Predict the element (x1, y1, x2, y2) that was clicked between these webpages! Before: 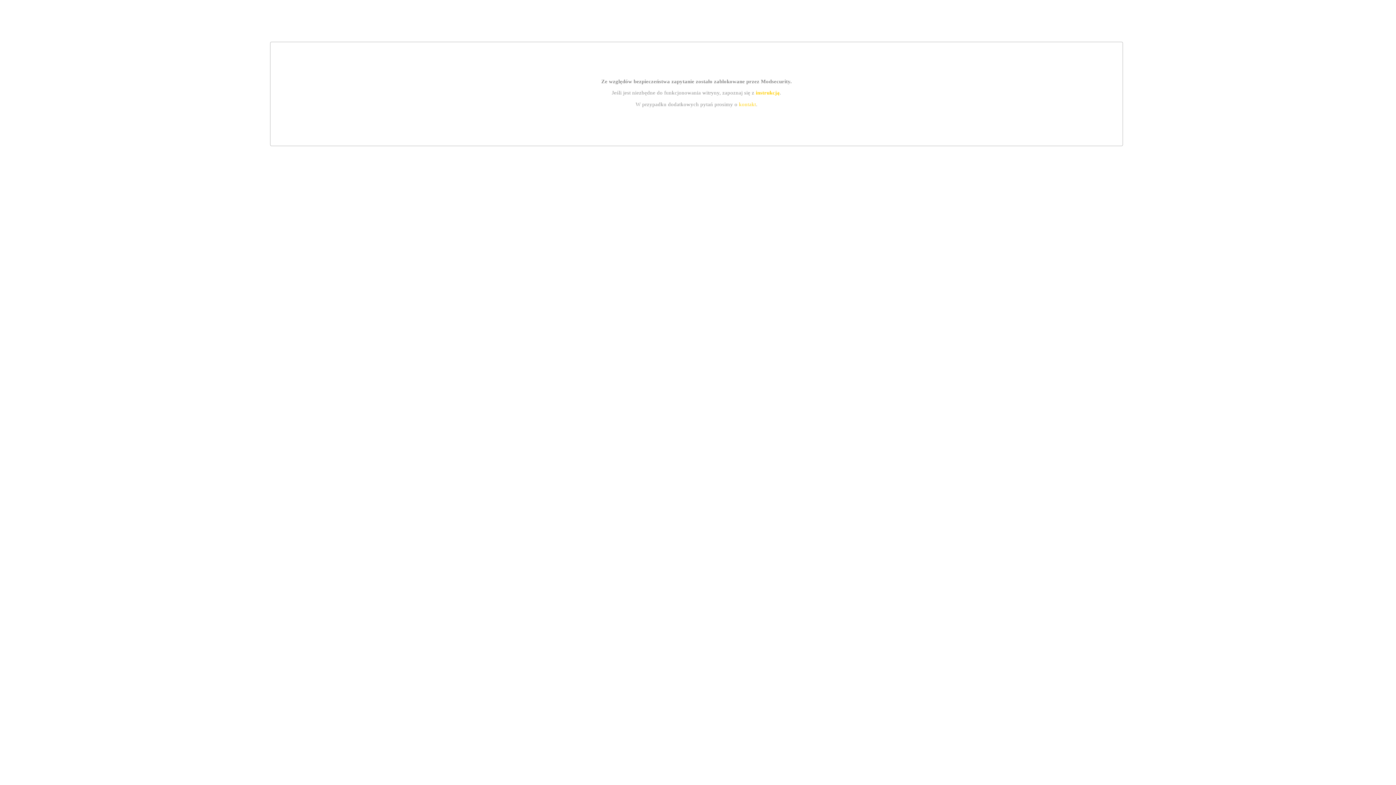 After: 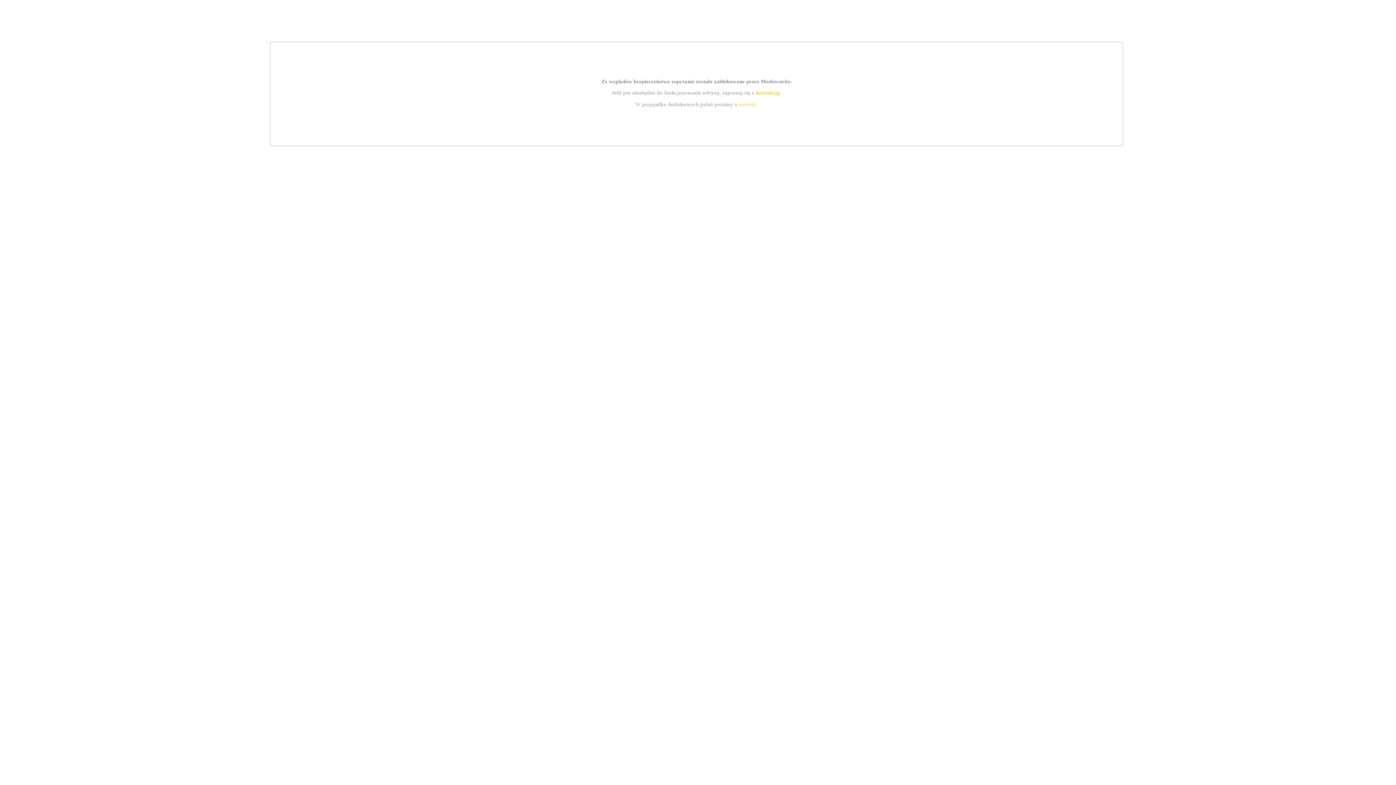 Action: label: kontakt bbox: (739, 101, 756, 107)